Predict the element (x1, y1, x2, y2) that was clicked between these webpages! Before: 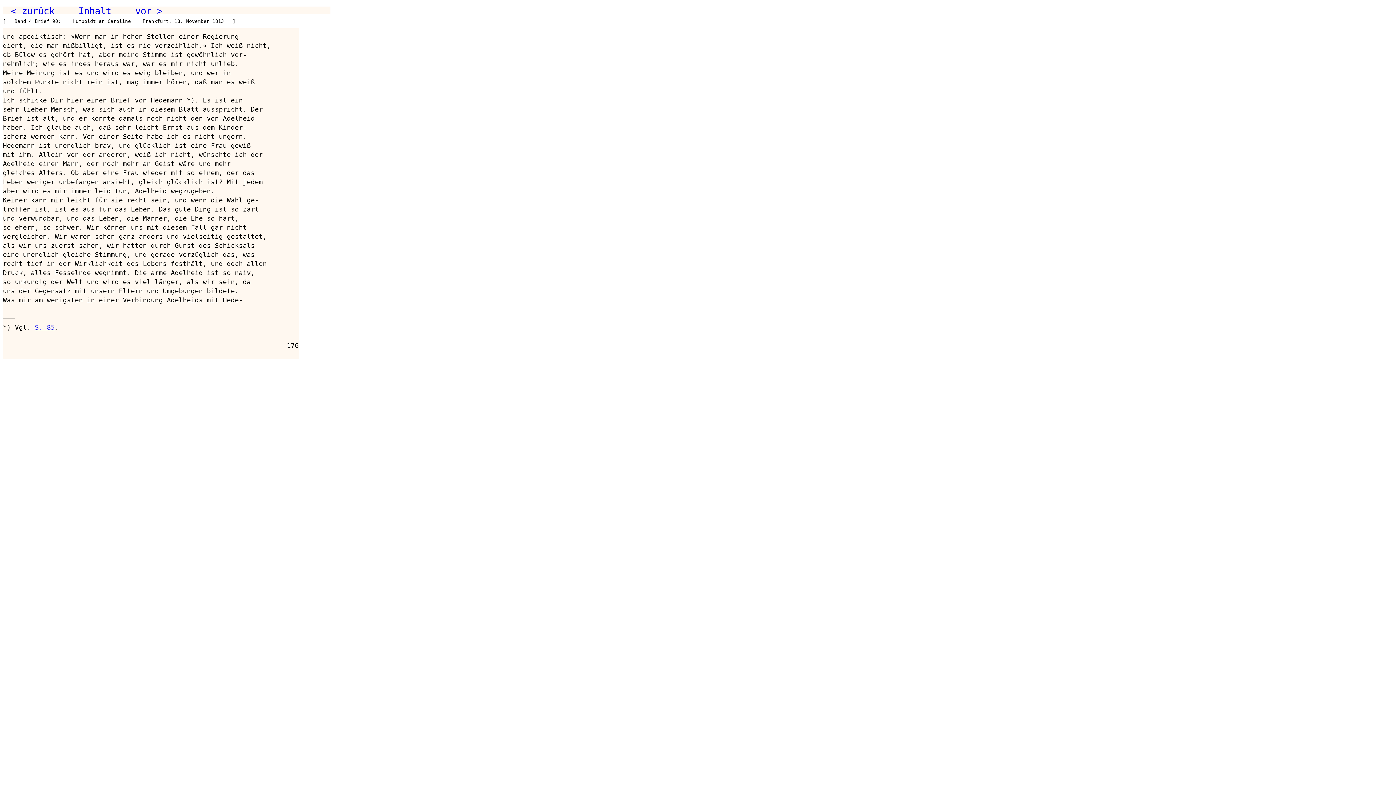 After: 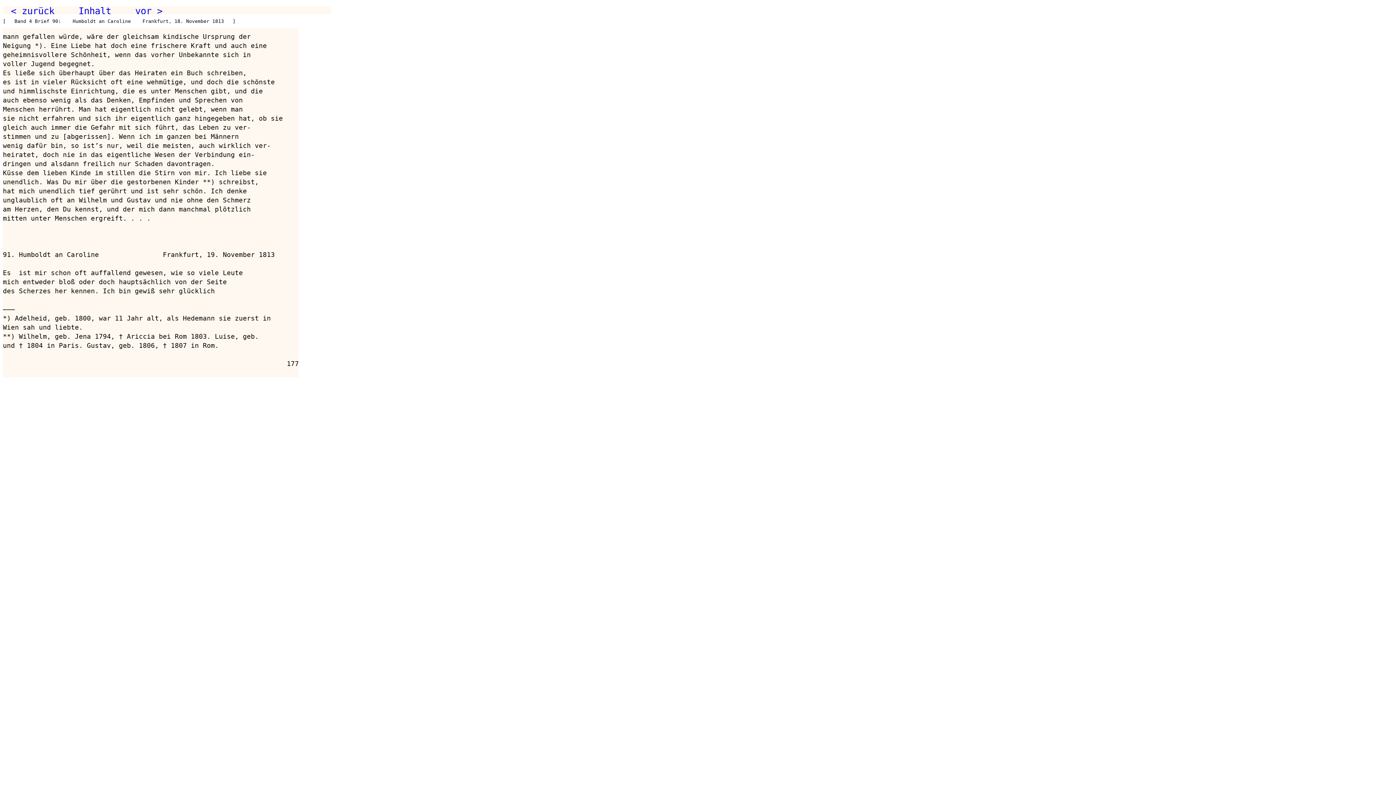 Action: label: vor > bbox: (135, 5, 162, 16)